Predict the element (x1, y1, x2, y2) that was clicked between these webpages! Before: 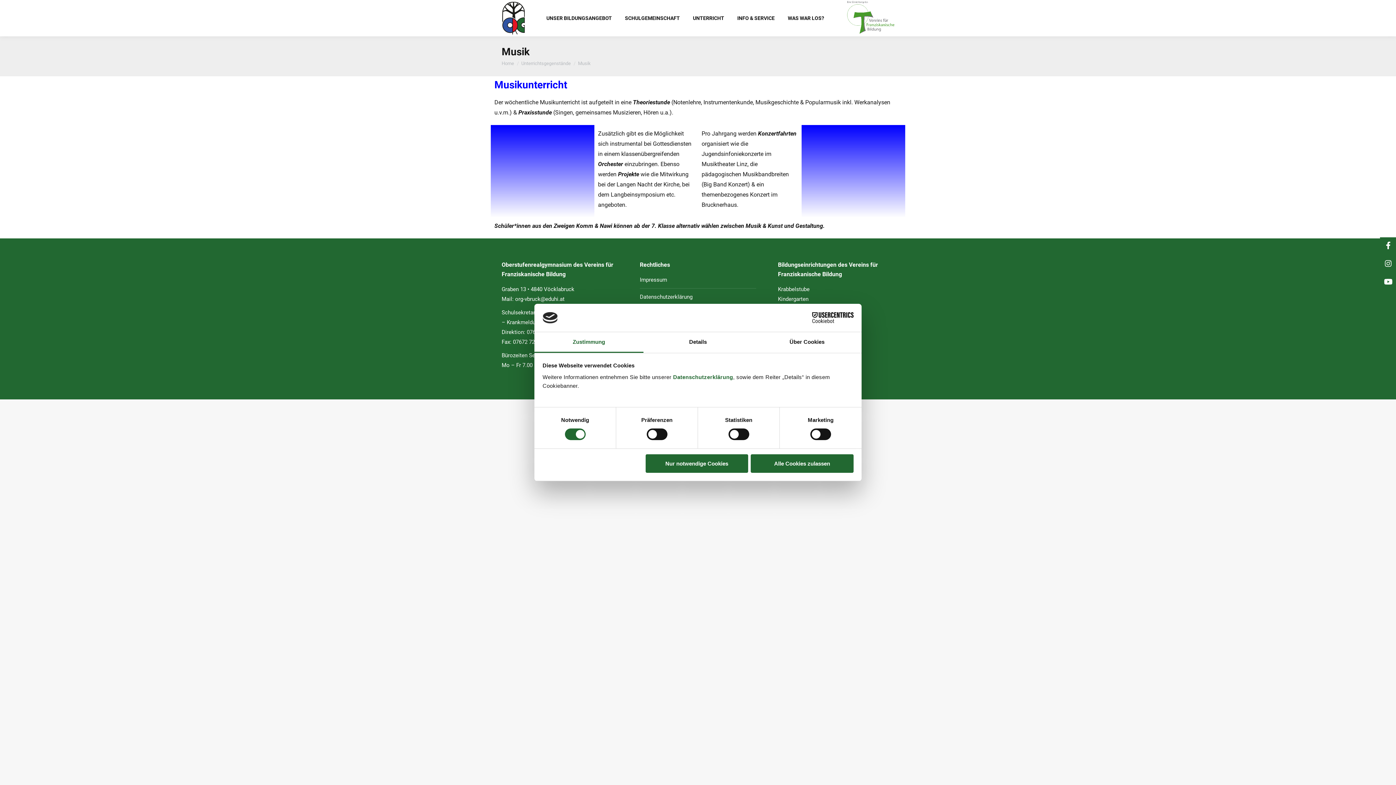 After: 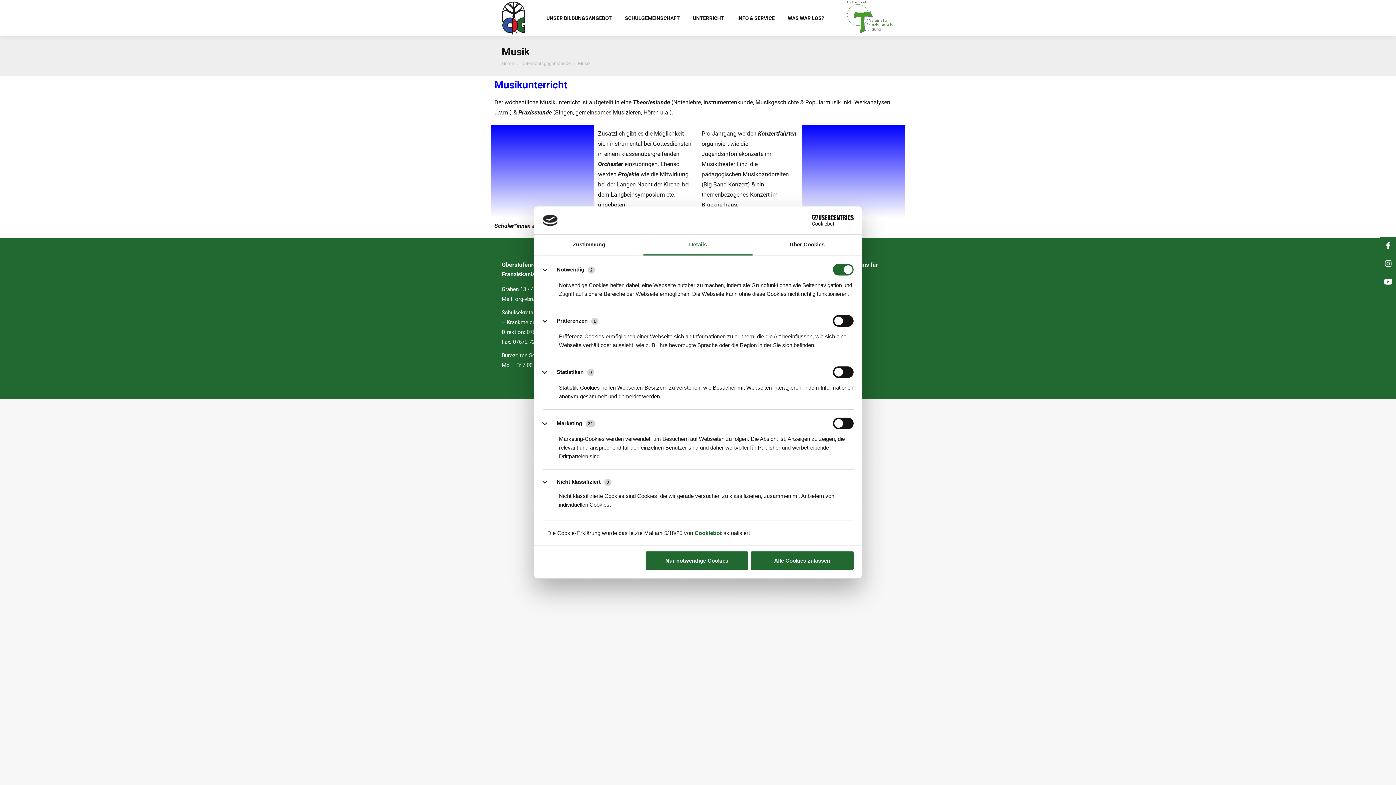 Action: bbox: (643, 332, 752, 353) label: Details